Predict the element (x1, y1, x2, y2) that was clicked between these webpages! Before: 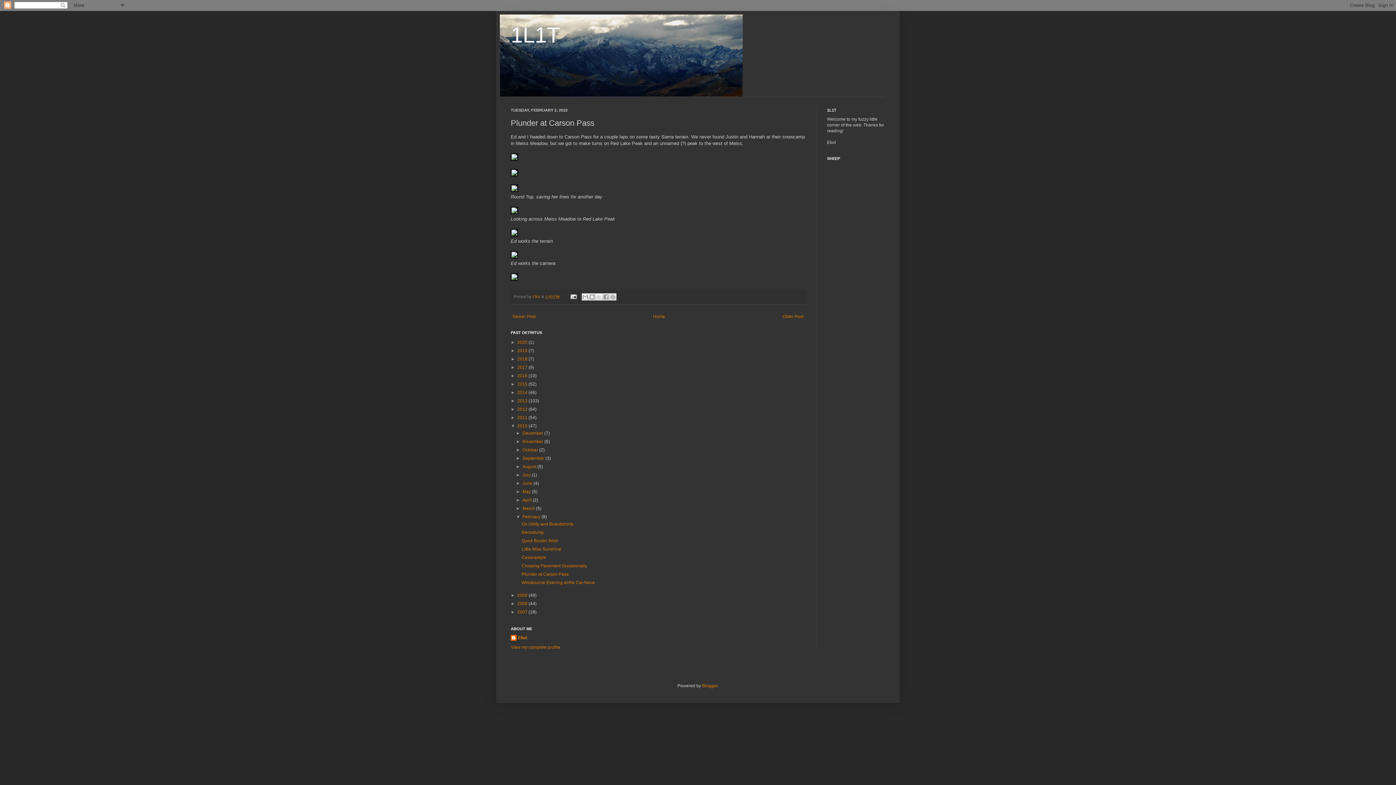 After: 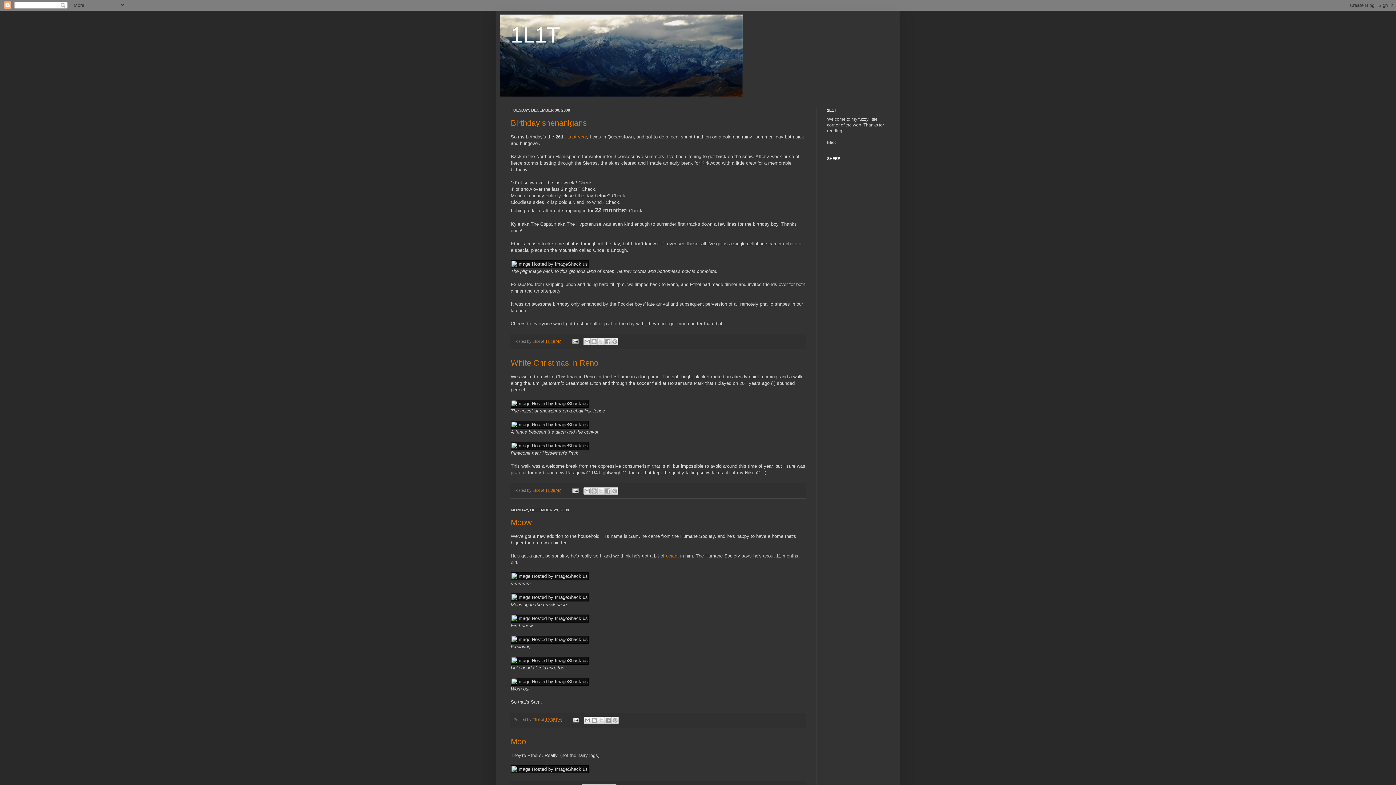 Action: bbox: (517, 601, 528, 606) label: 2008 